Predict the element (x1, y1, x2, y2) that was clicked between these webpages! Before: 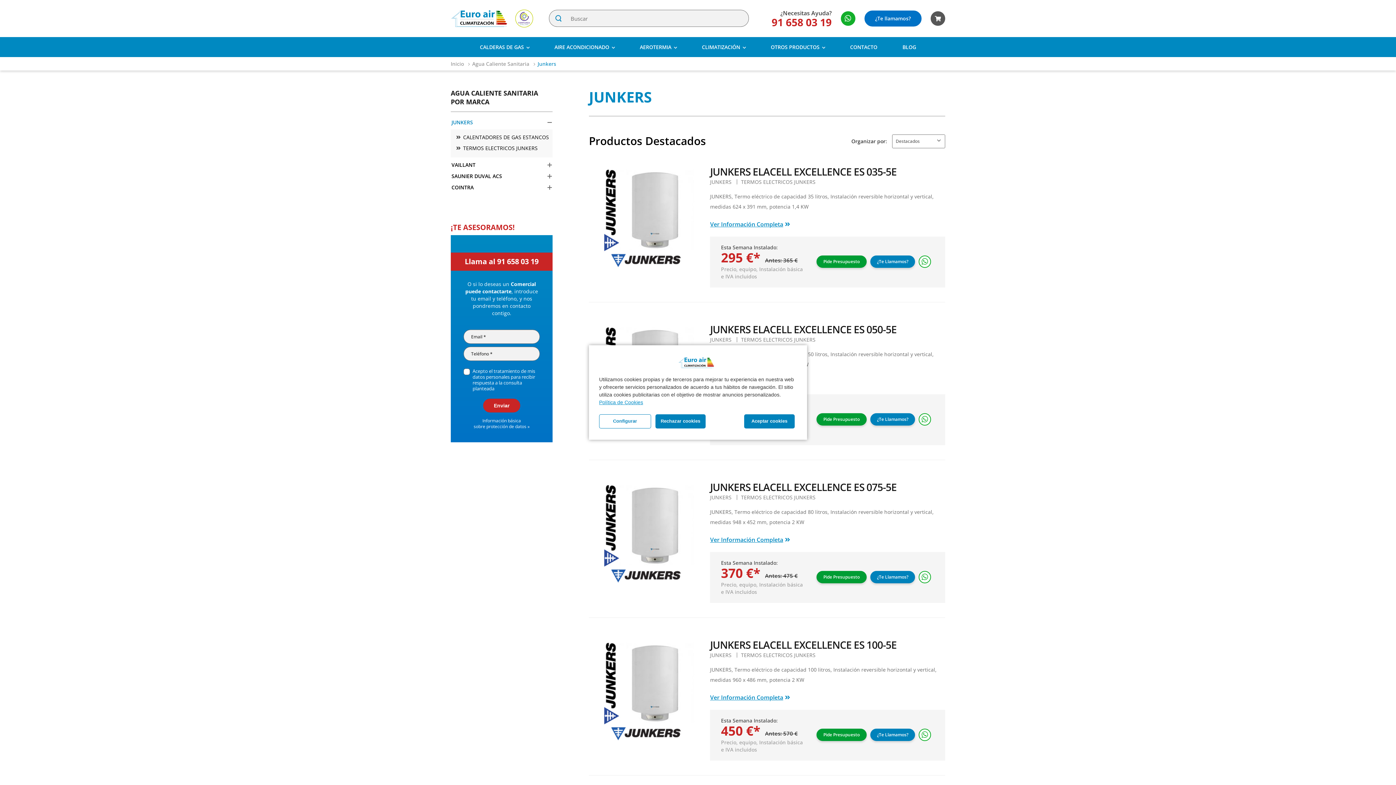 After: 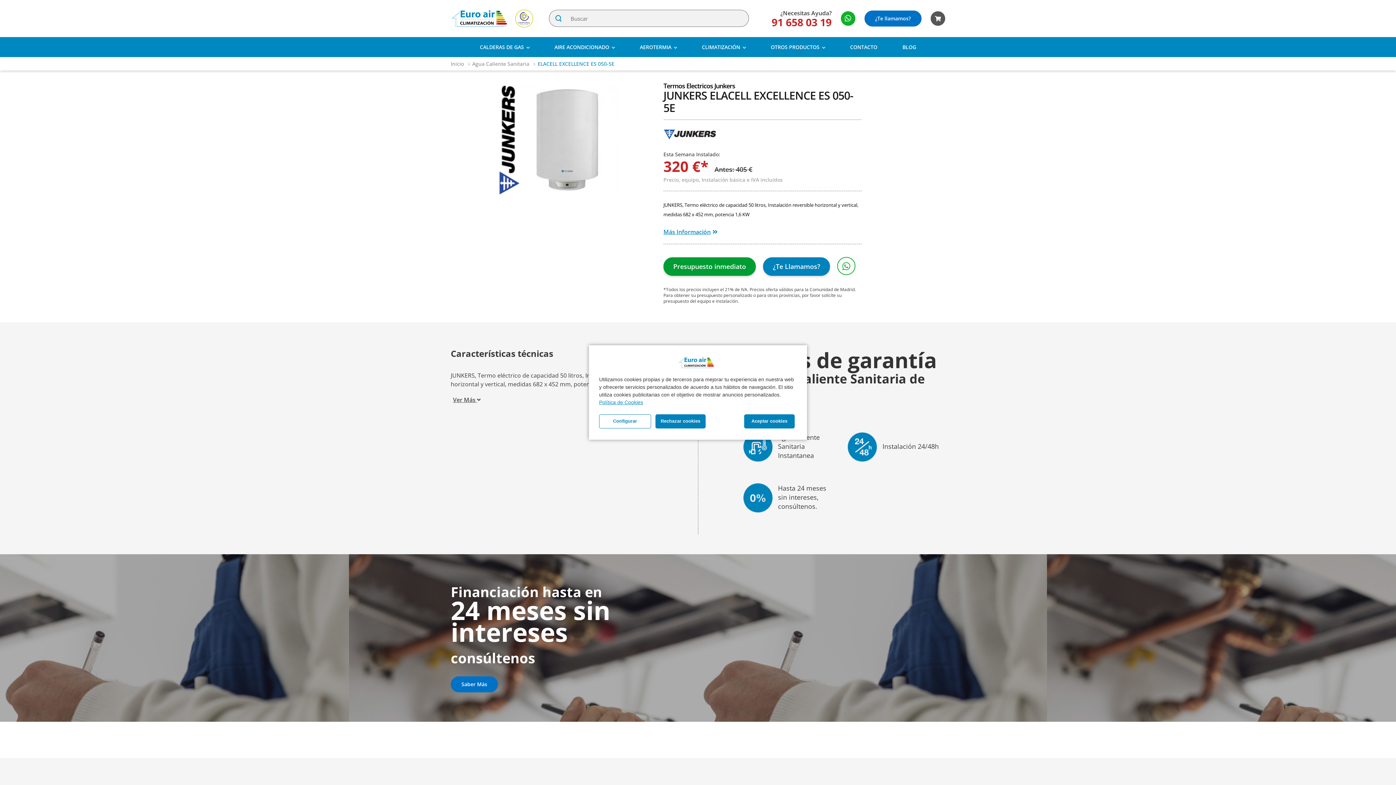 Action: bbox: (710, 322, 896, 336) label: JUNKERS ELACELL EXCELLENCE ES 050-5E